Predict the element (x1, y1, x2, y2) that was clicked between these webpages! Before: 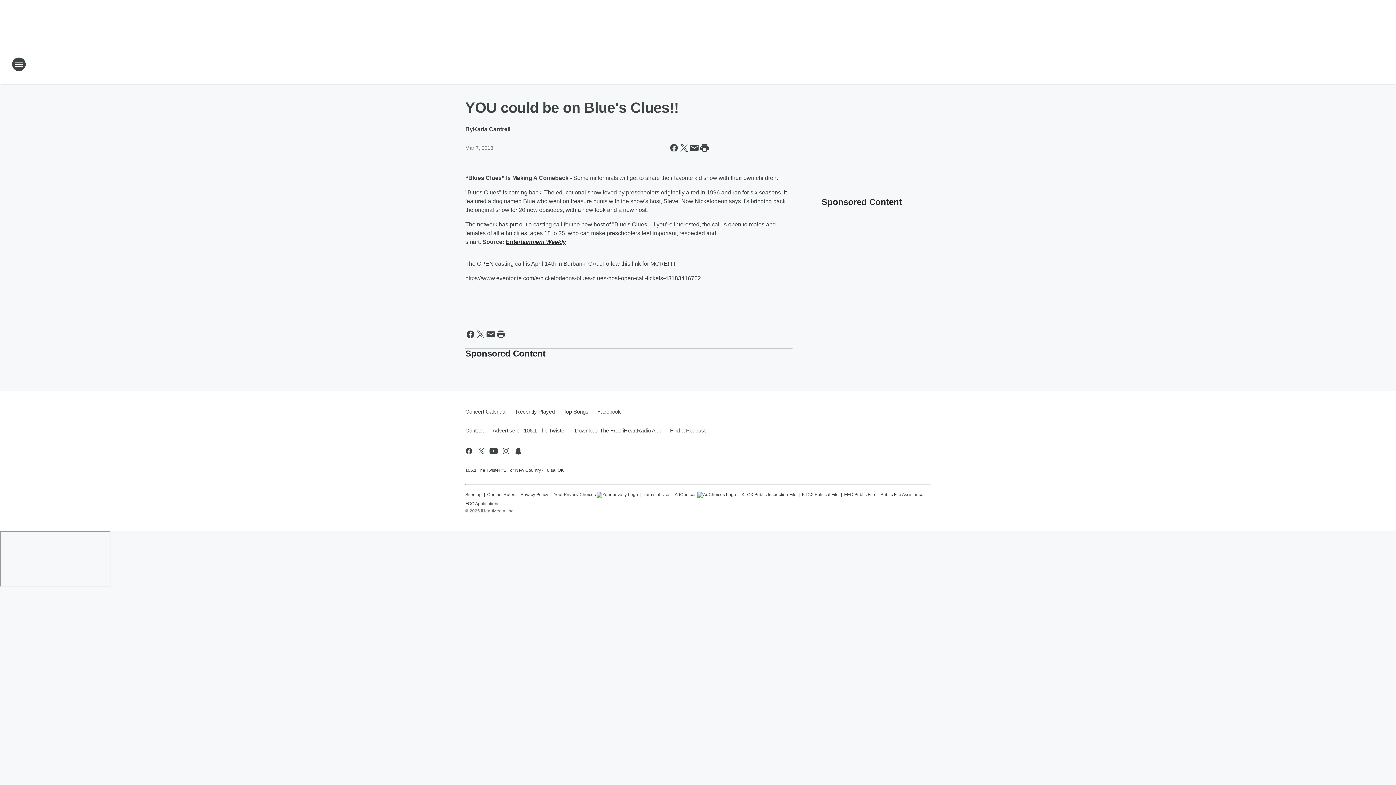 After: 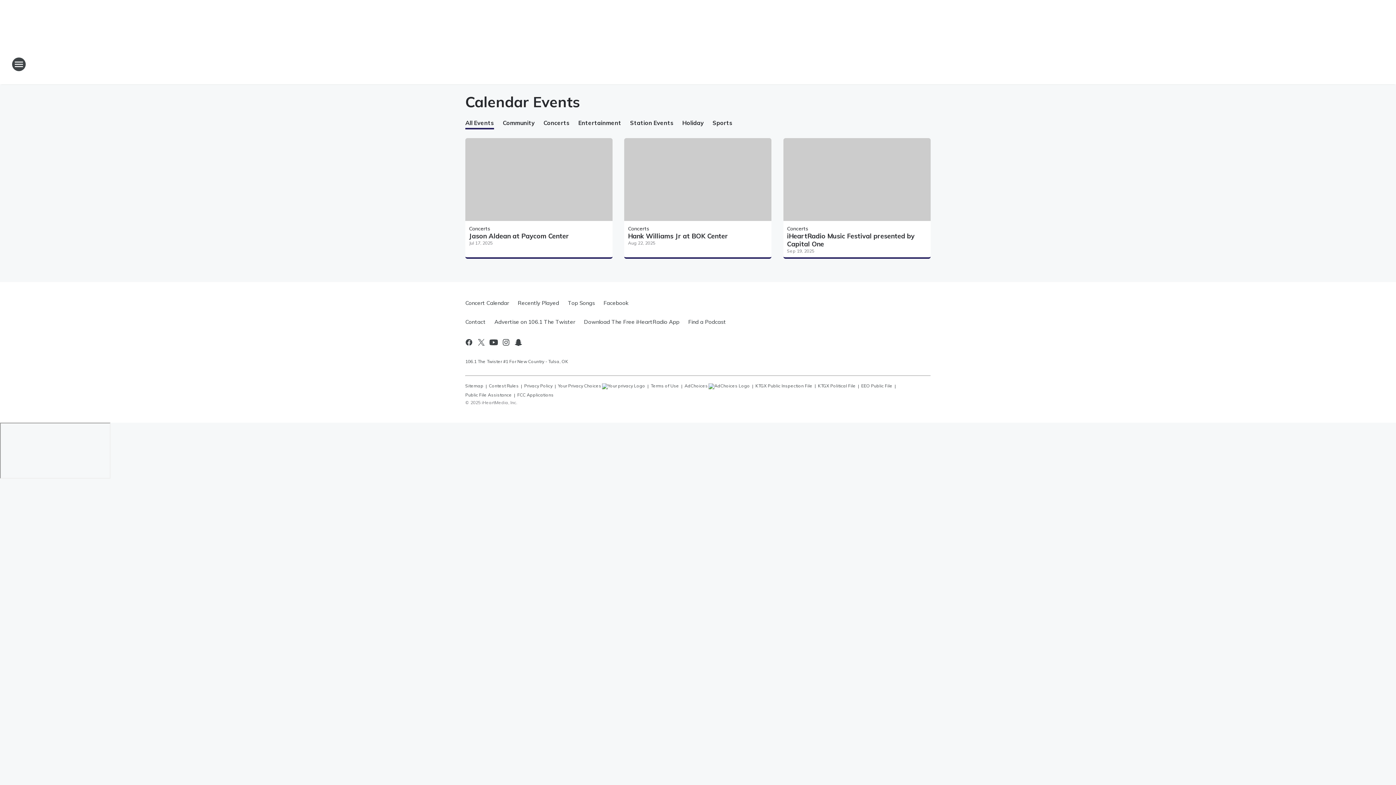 Action: bbox: (465, 402, 511, 421) label: Concert Calendar